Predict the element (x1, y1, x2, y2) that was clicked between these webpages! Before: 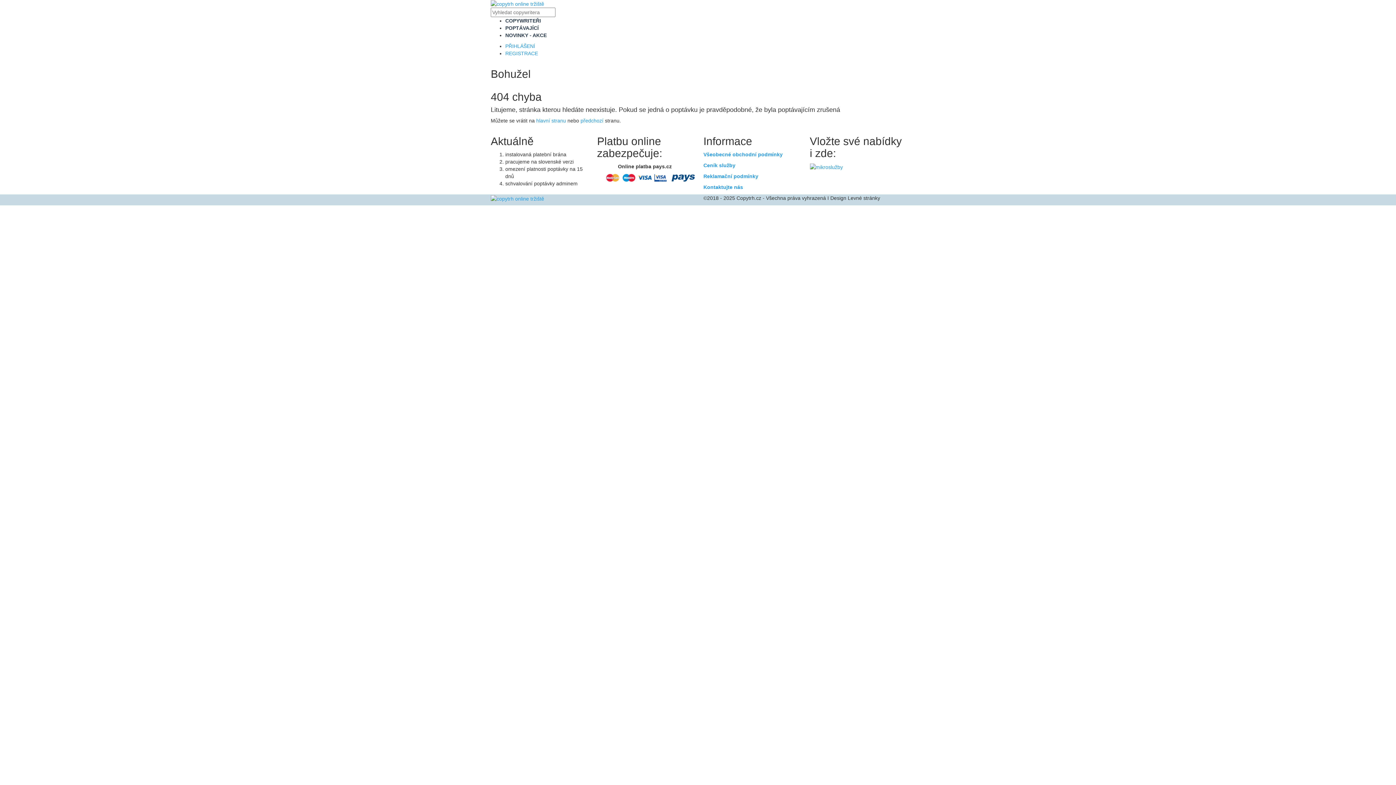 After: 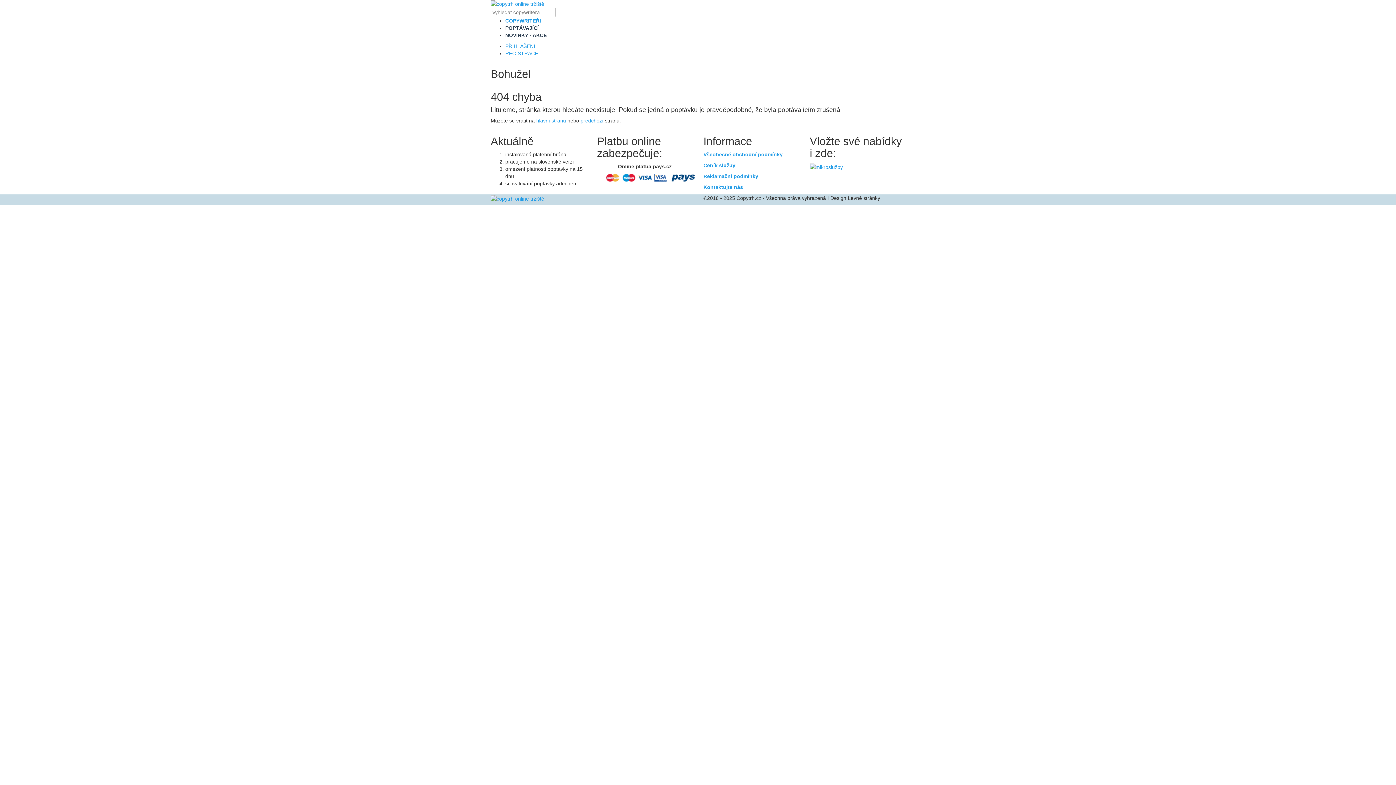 Action: bbox: (505, 17, 541, 24) label: COPYWRITEŘI